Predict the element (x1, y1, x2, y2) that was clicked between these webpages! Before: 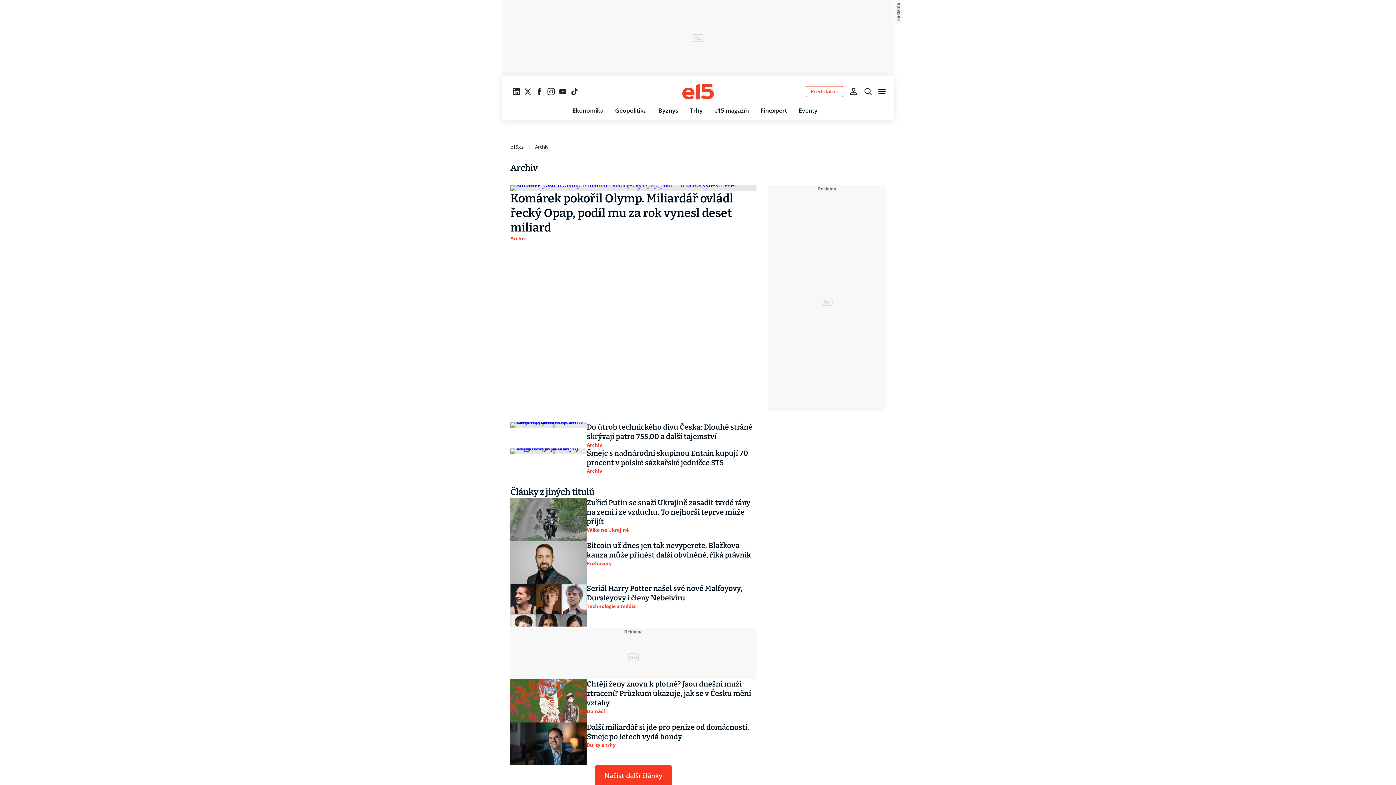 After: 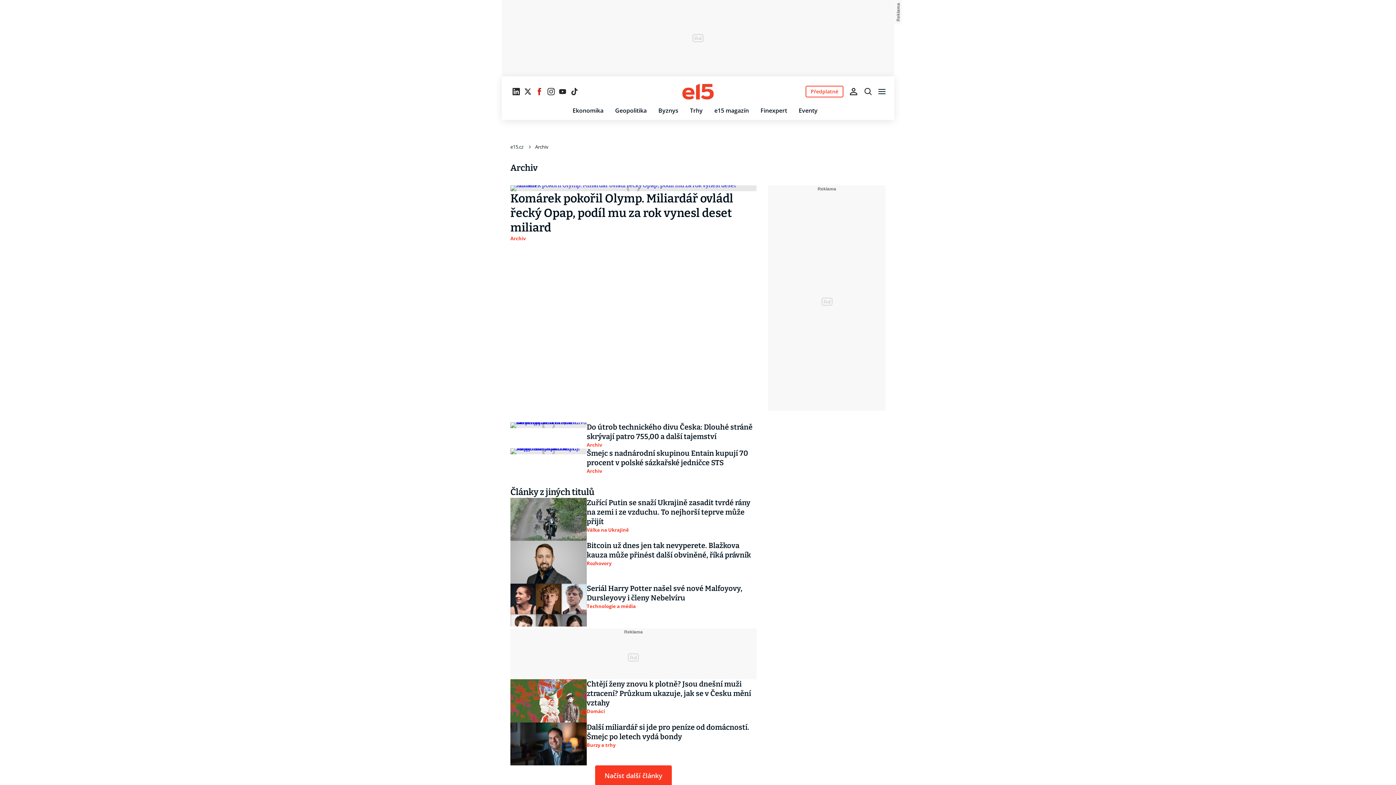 Action: bbox: (533, 85, 545, 97) label: Sledujte nás na Facebooku